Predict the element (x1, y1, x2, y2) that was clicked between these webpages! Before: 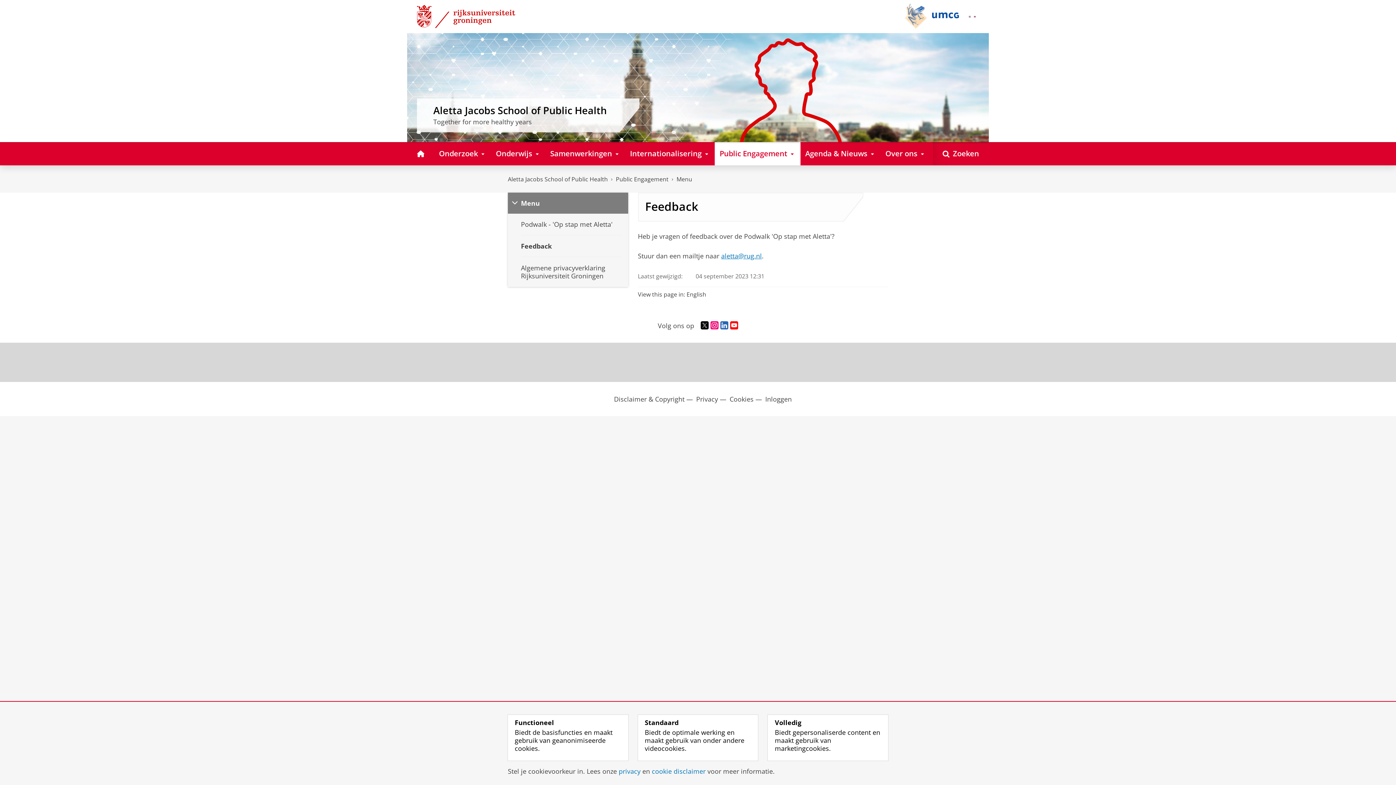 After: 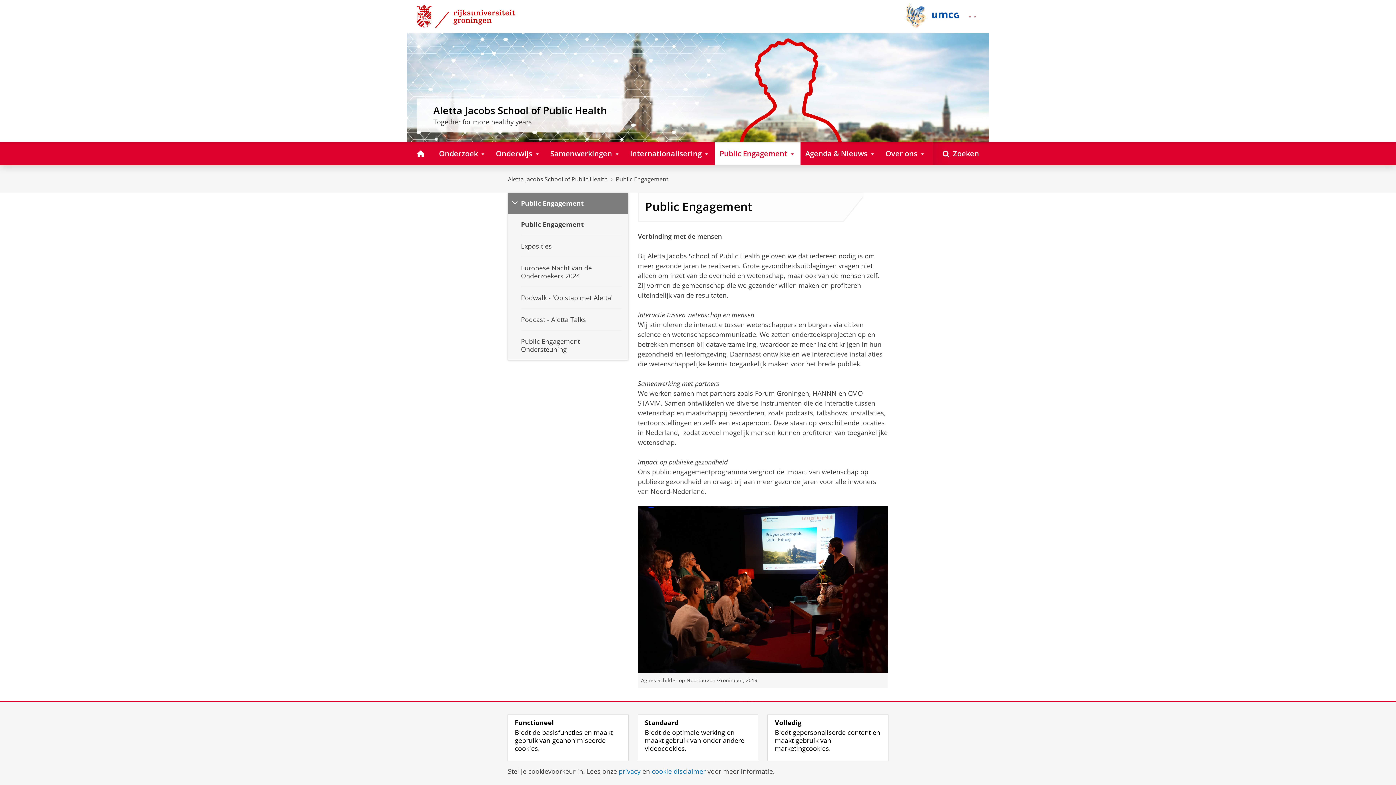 Action: label: Public Engagement bbox: (616, 175, 668, 183)